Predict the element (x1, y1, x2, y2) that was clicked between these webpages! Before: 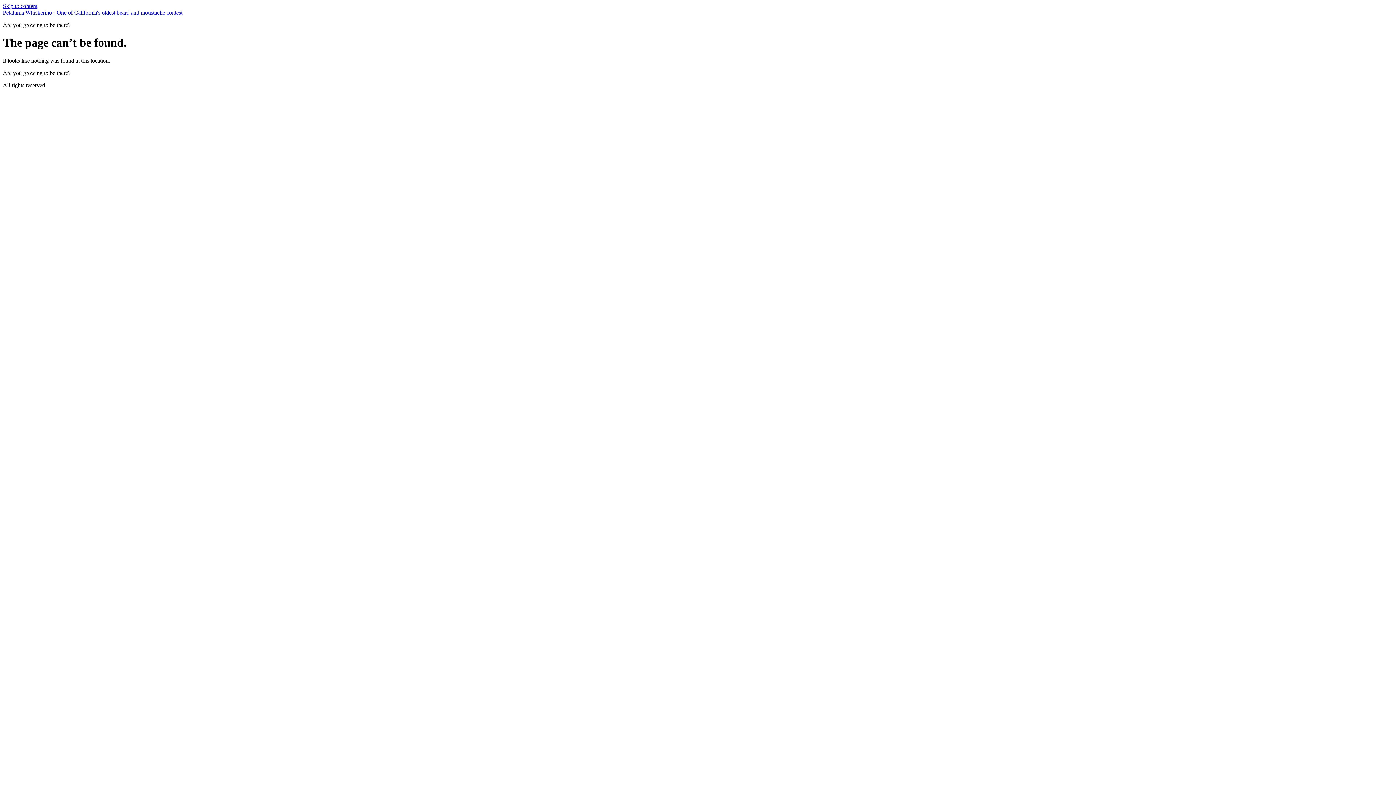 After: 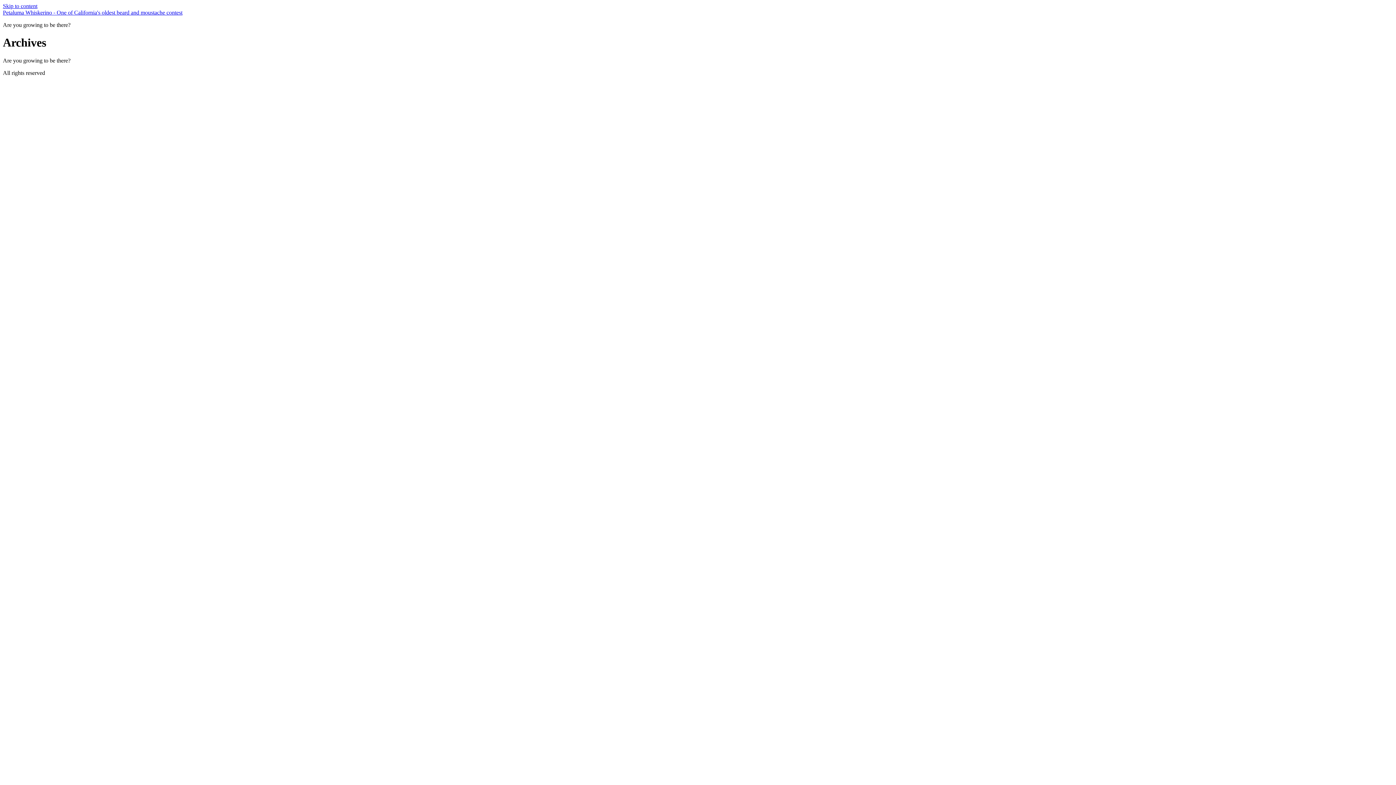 Action: label: Petaluma Whiskerino - One of California's oldest beard and moustache contest bbox: (2, 9, 182, 15)